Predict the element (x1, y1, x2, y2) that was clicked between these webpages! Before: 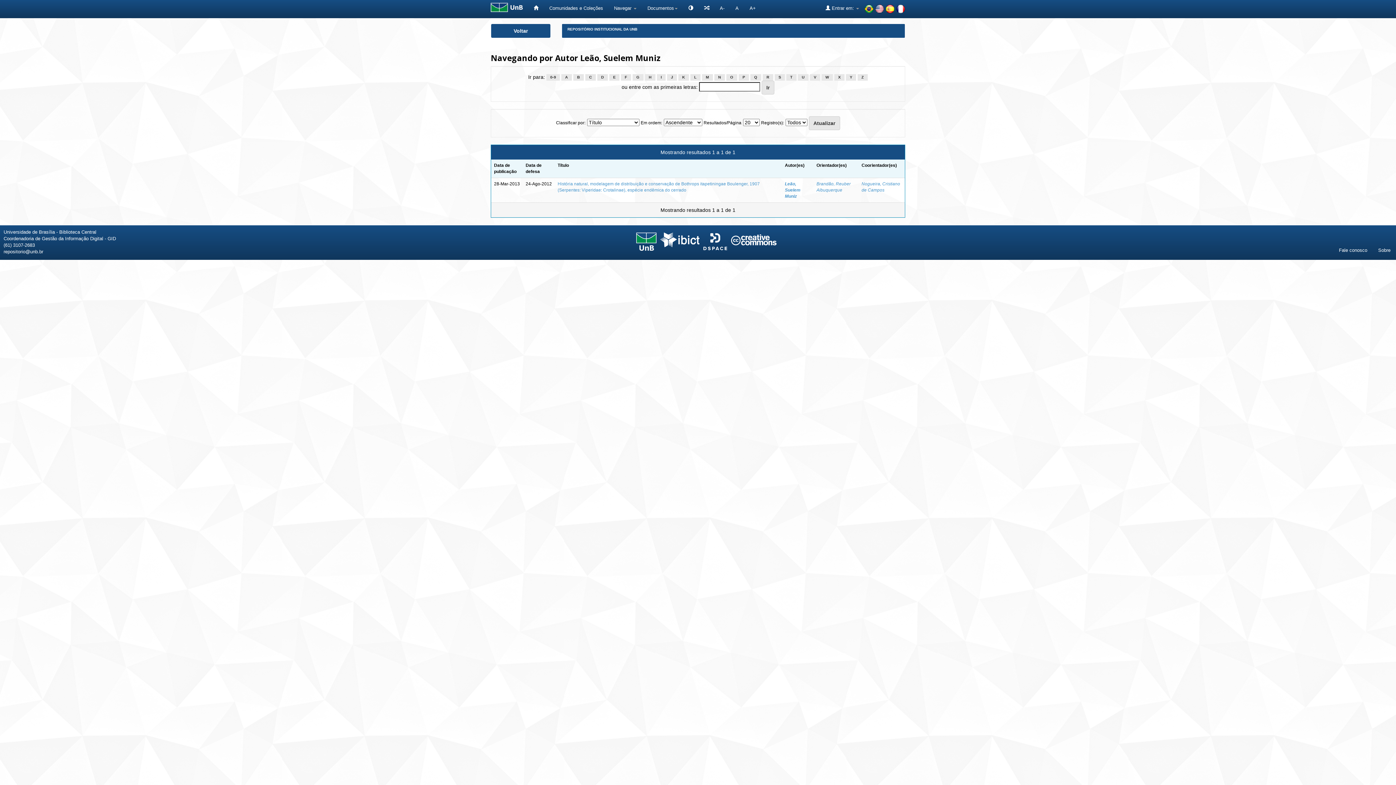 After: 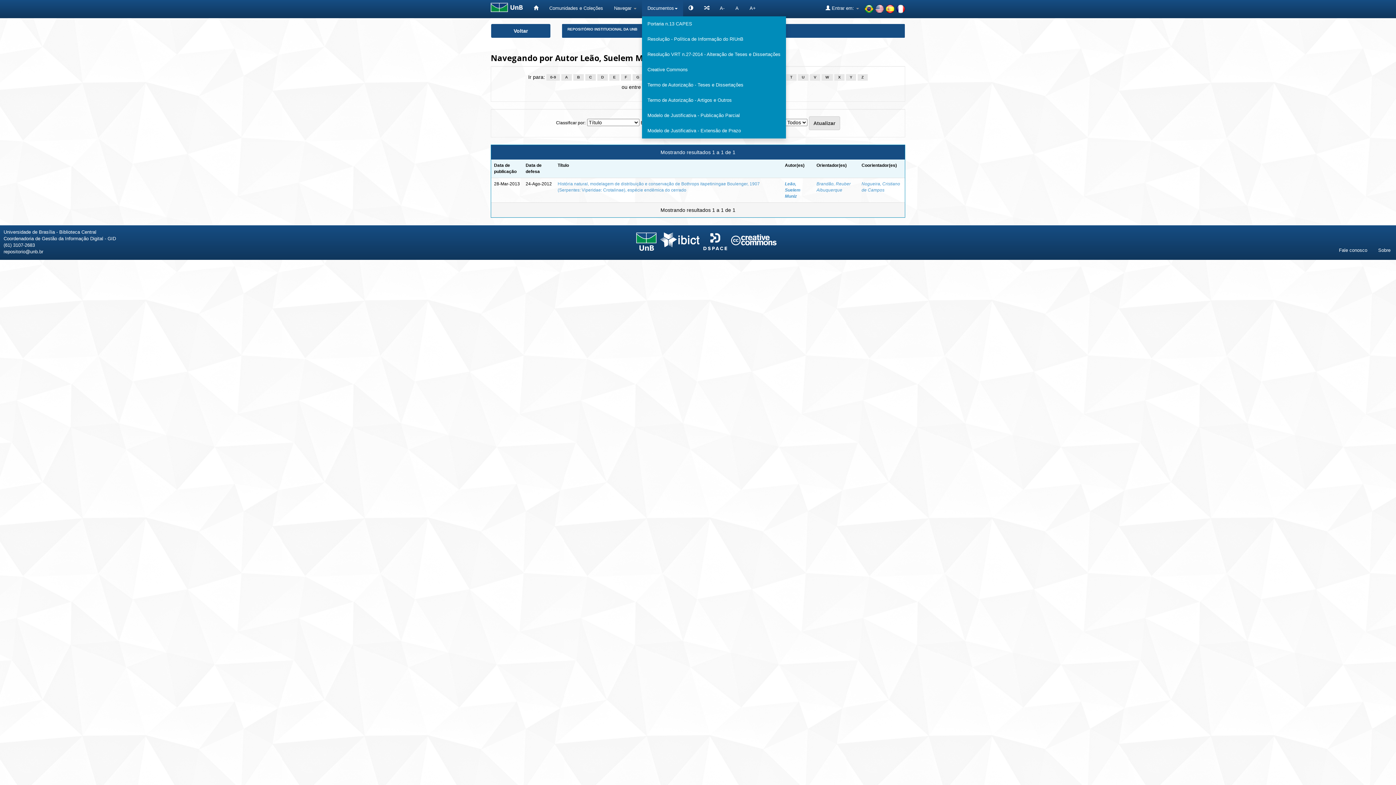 Action: label: Documentos bbox: (642, 0, 683, 16)